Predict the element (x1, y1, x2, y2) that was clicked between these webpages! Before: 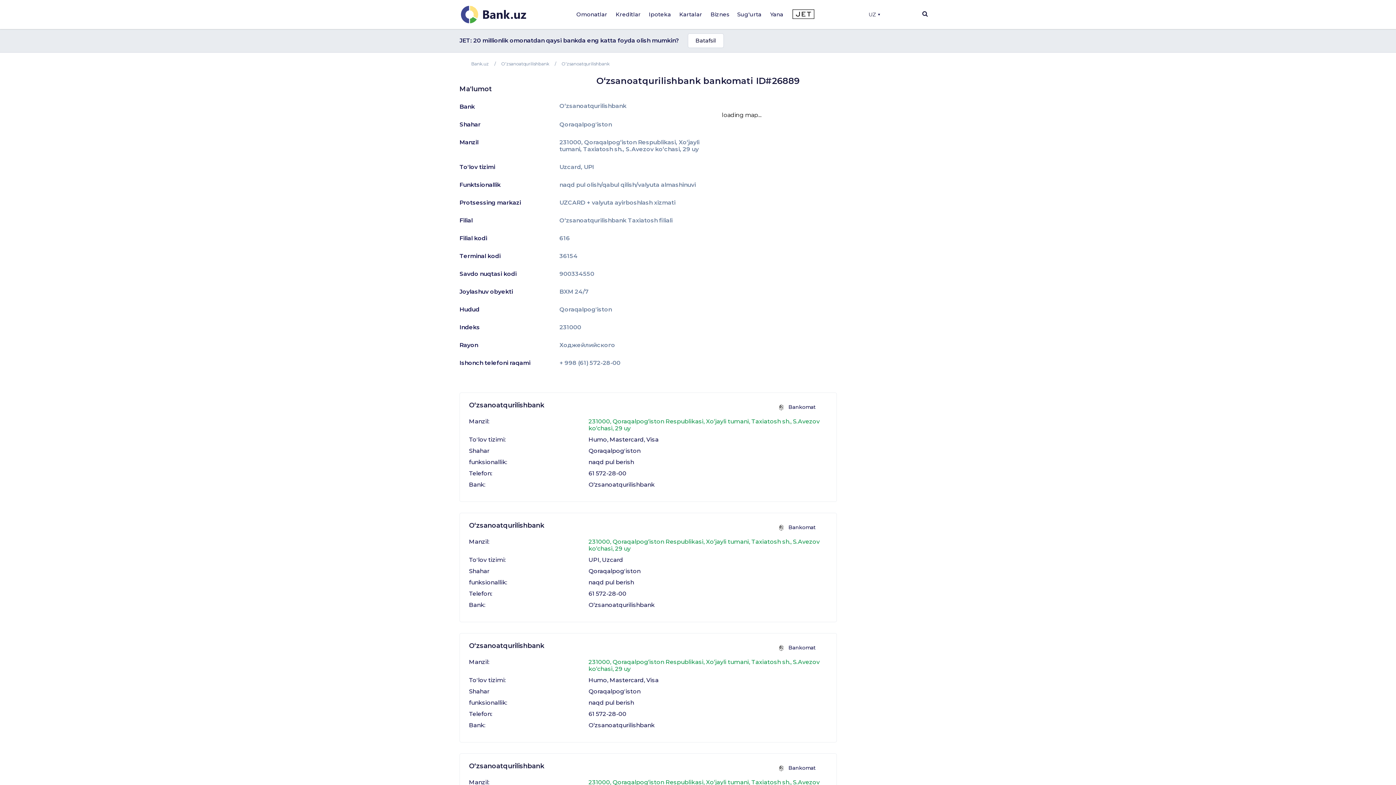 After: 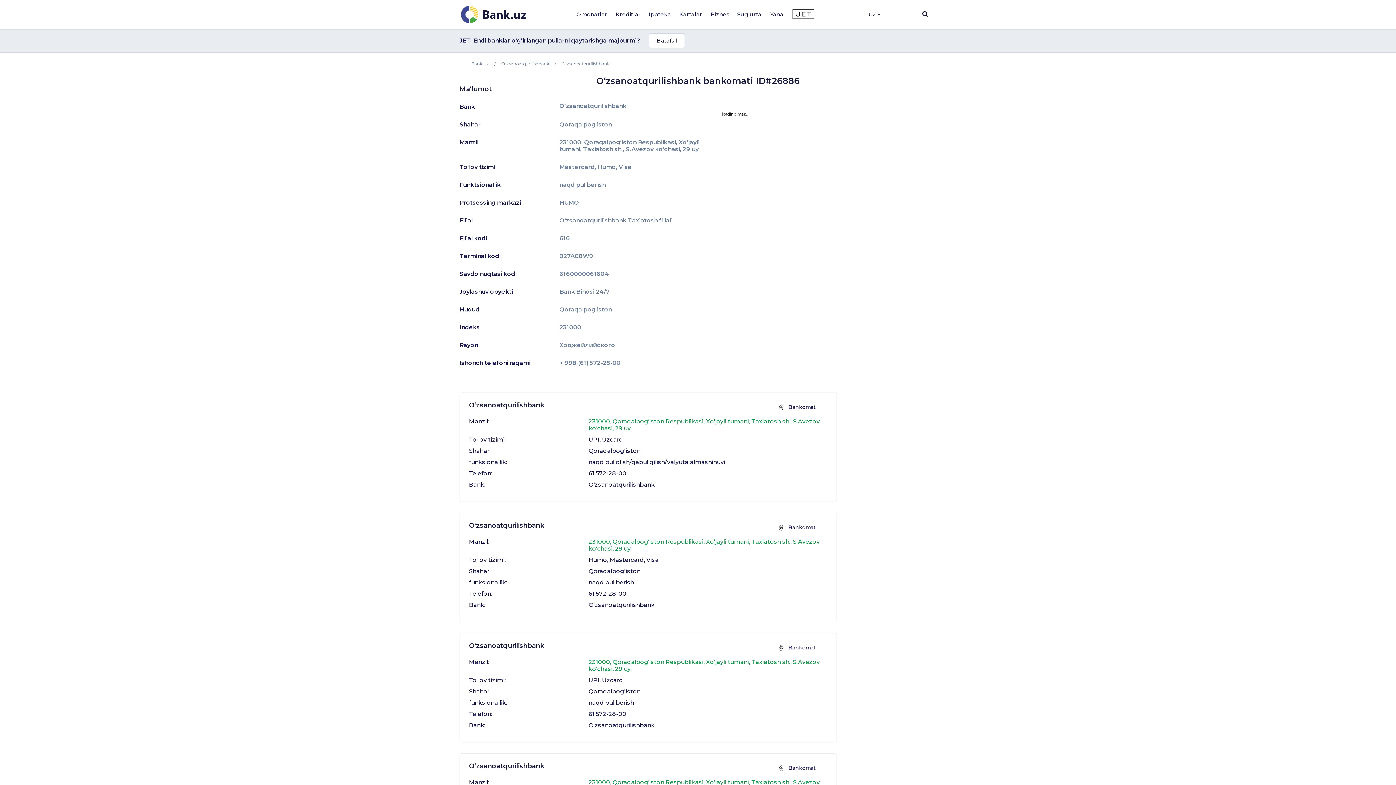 Action: label: O‘zsanoatqurilishbank bbox: (469, 642, 544, 653)